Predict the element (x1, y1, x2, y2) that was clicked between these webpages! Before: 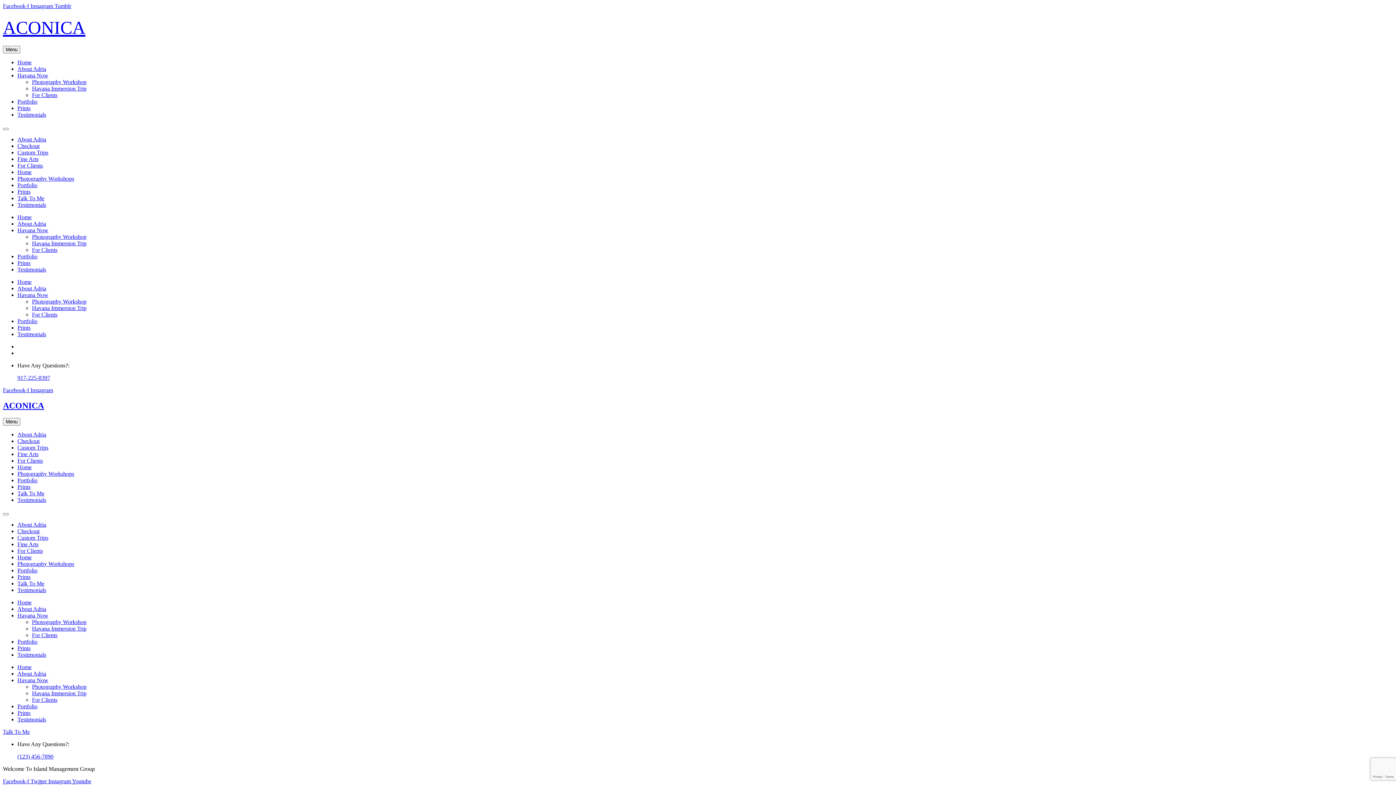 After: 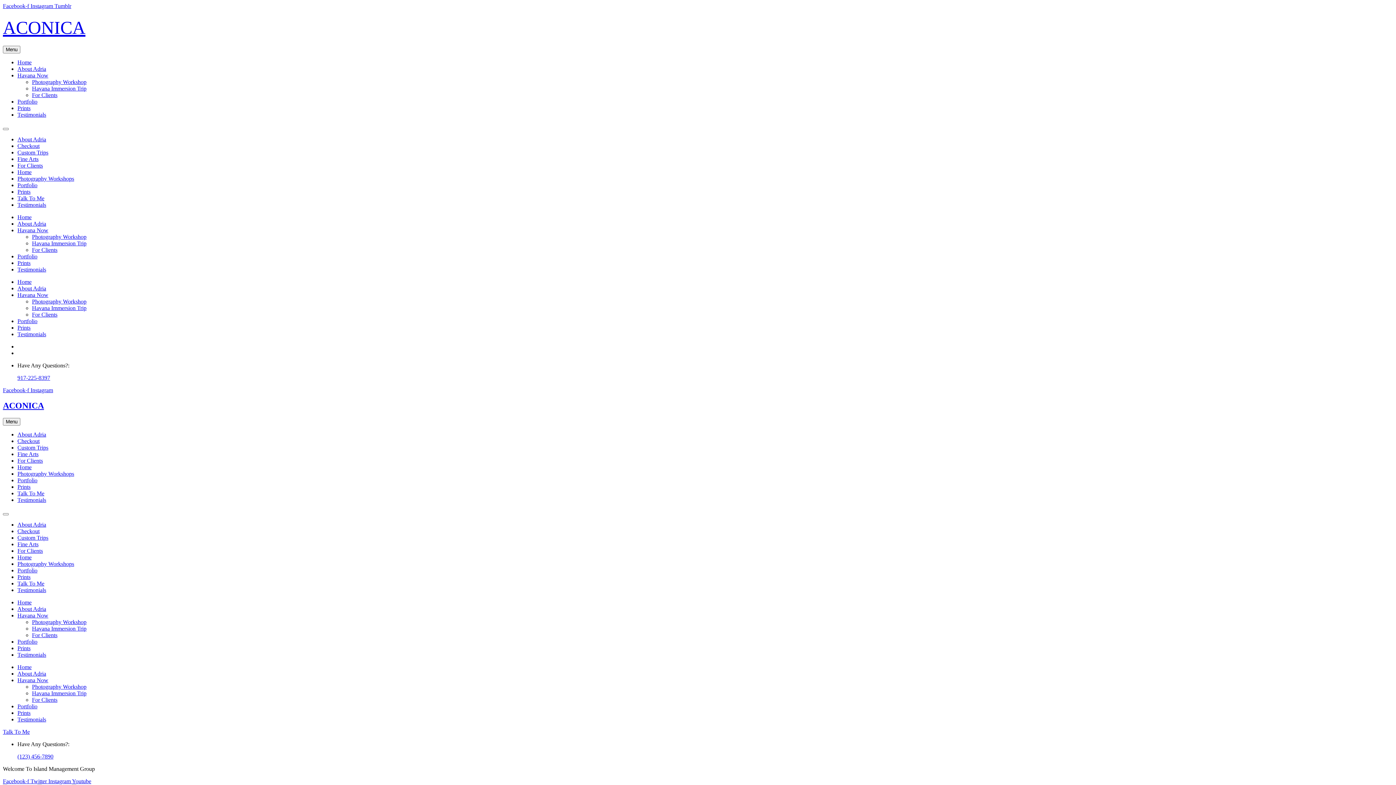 Action: label: Photography Workshop bbox: (32, 683, 86, 690)